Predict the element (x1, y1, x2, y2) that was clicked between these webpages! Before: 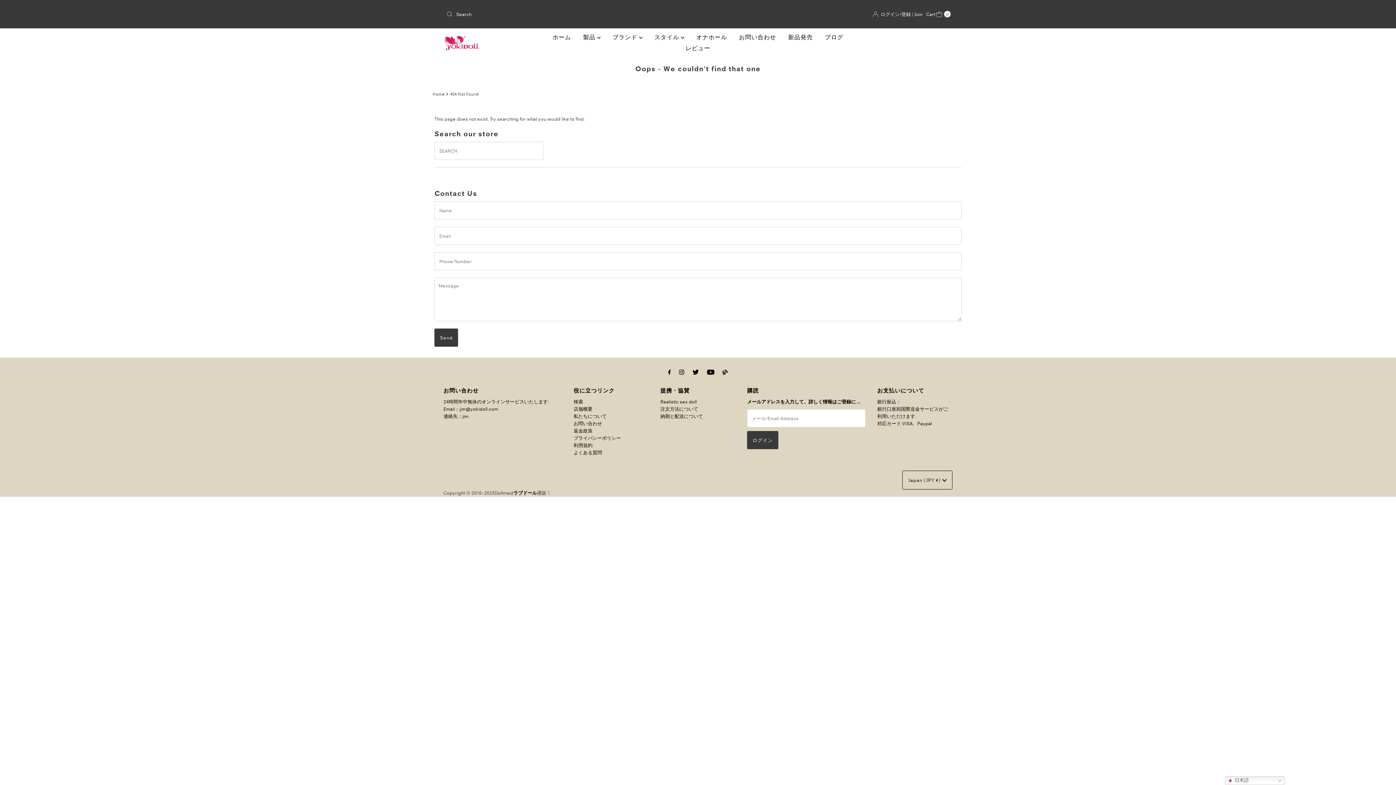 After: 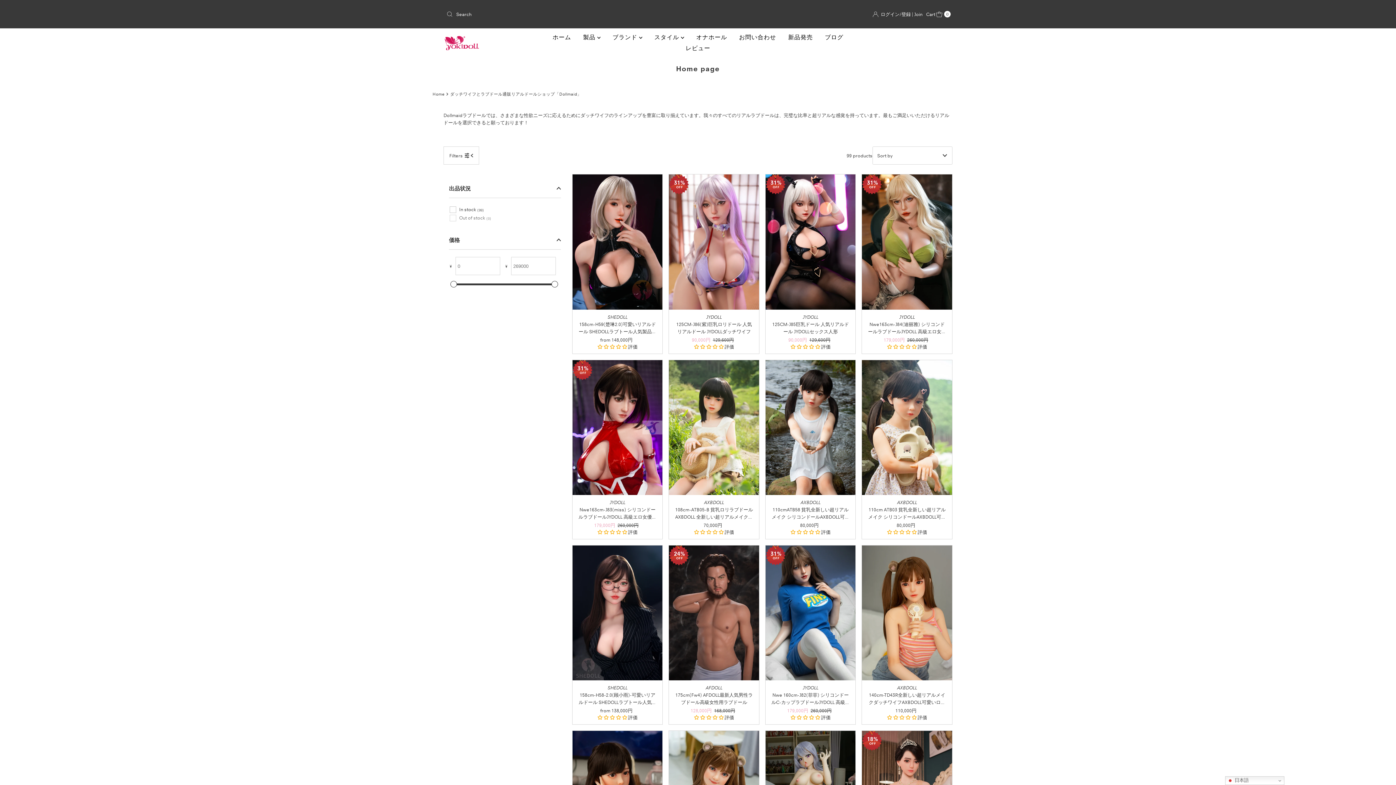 Action: bbox: (782, 32, 818, 43) label: 新品発売